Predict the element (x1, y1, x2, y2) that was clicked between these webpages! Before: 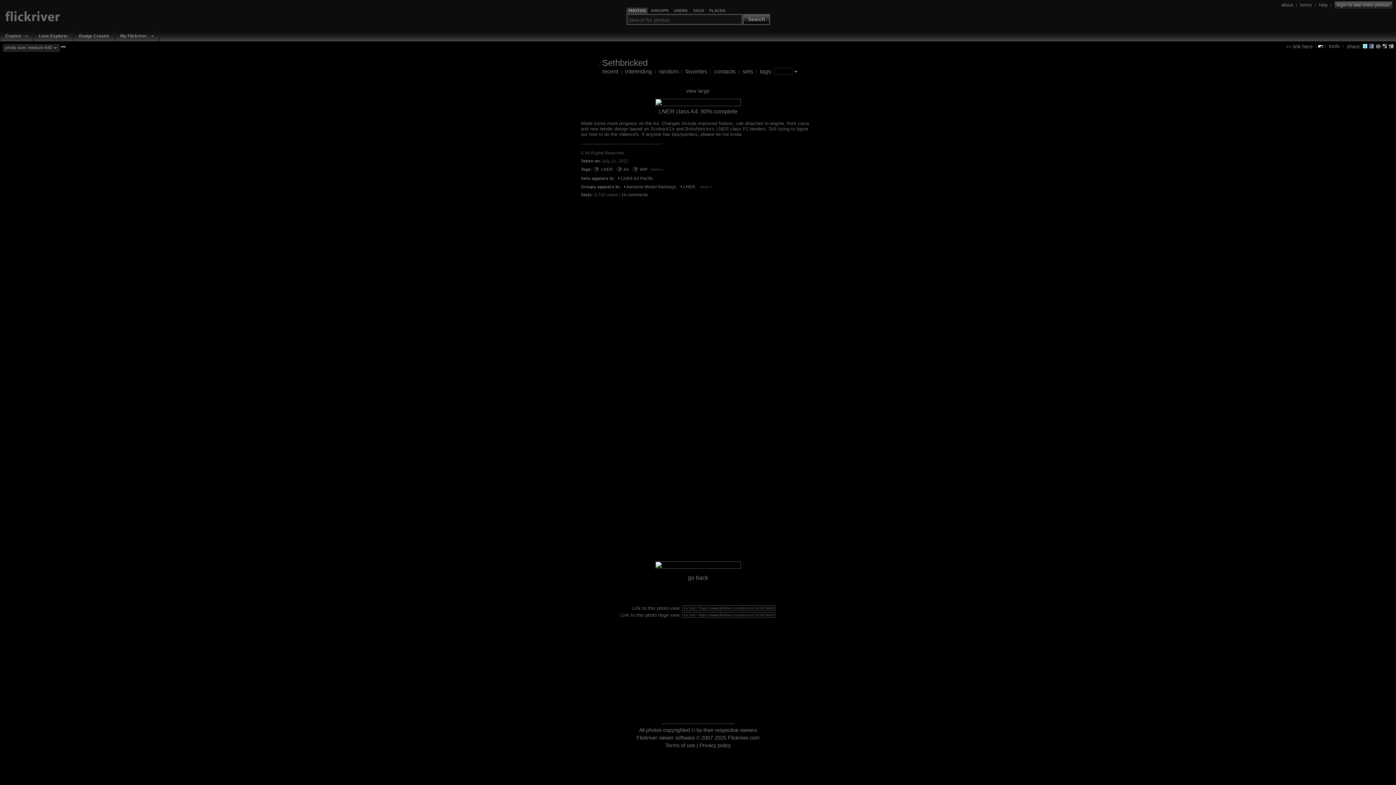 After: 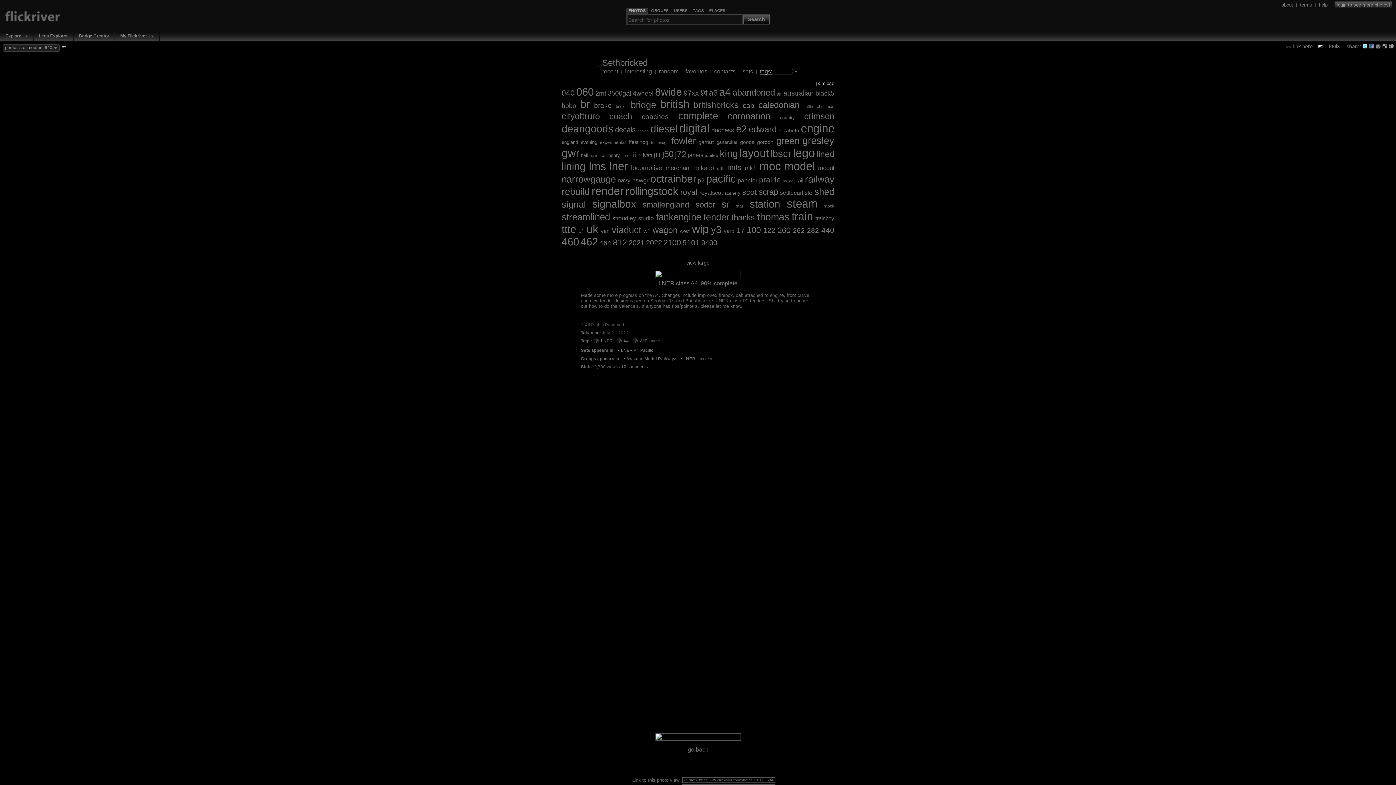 Action: label: tags: bbox: (760, 68, 772, 74)